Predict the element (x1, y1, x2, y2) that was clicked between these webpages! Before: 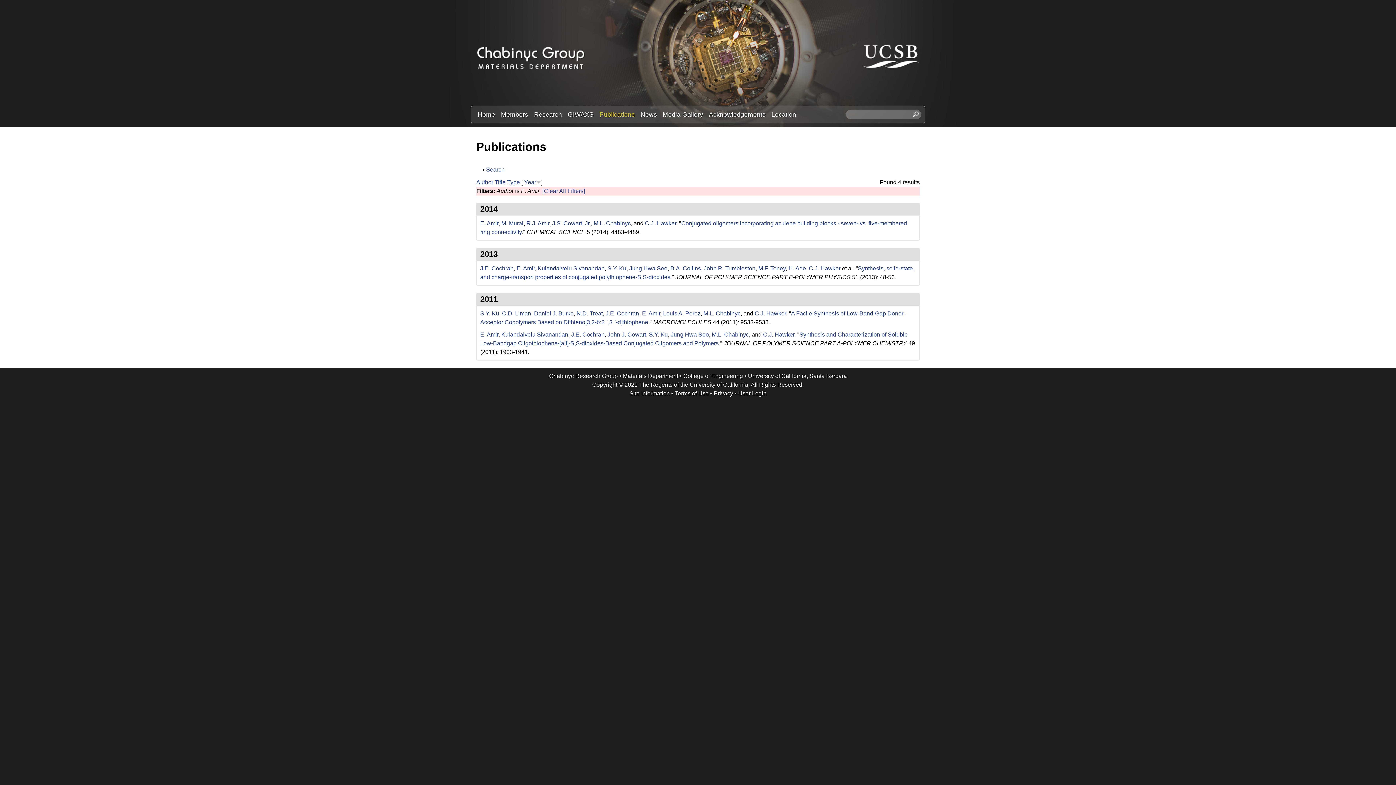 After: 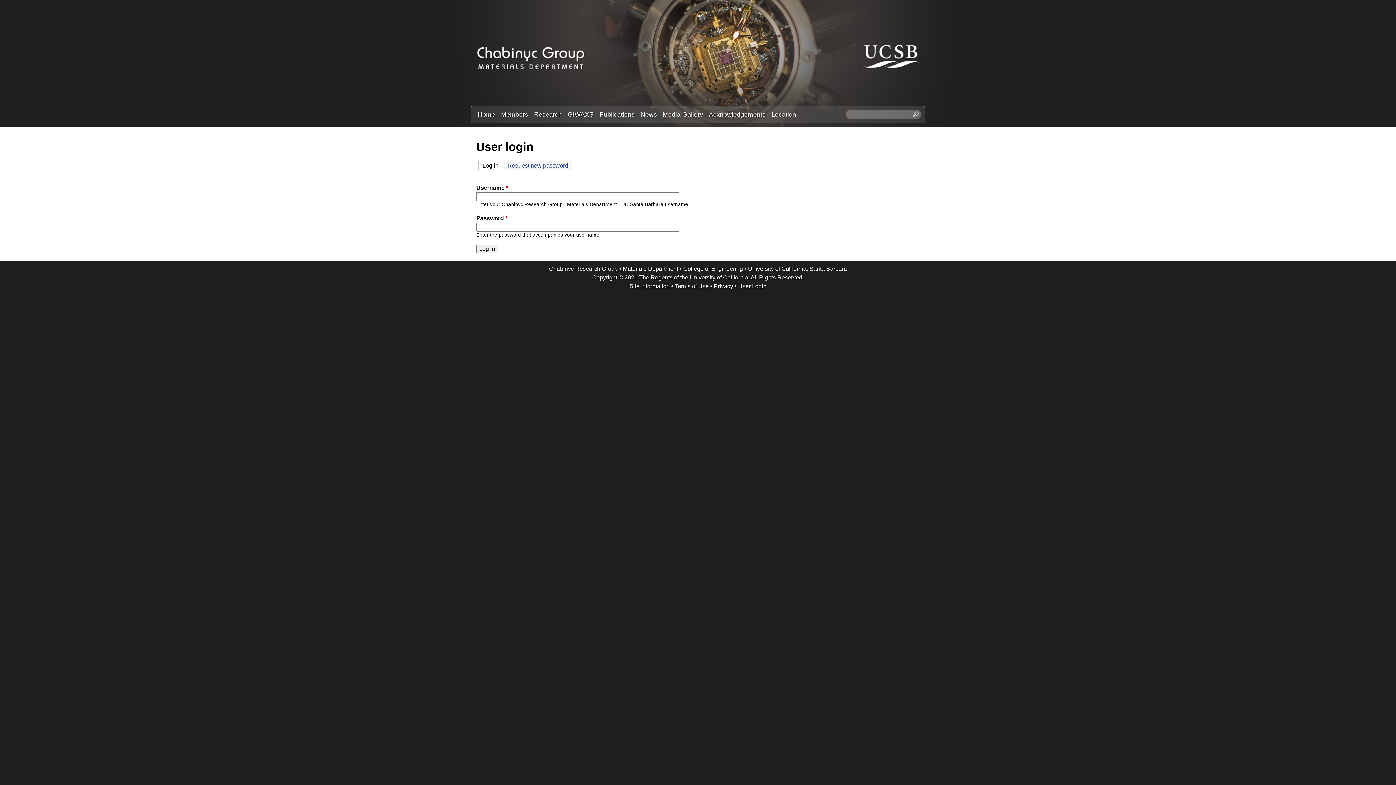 Action: bbox: (738, 390, 766, 396) label: User Login